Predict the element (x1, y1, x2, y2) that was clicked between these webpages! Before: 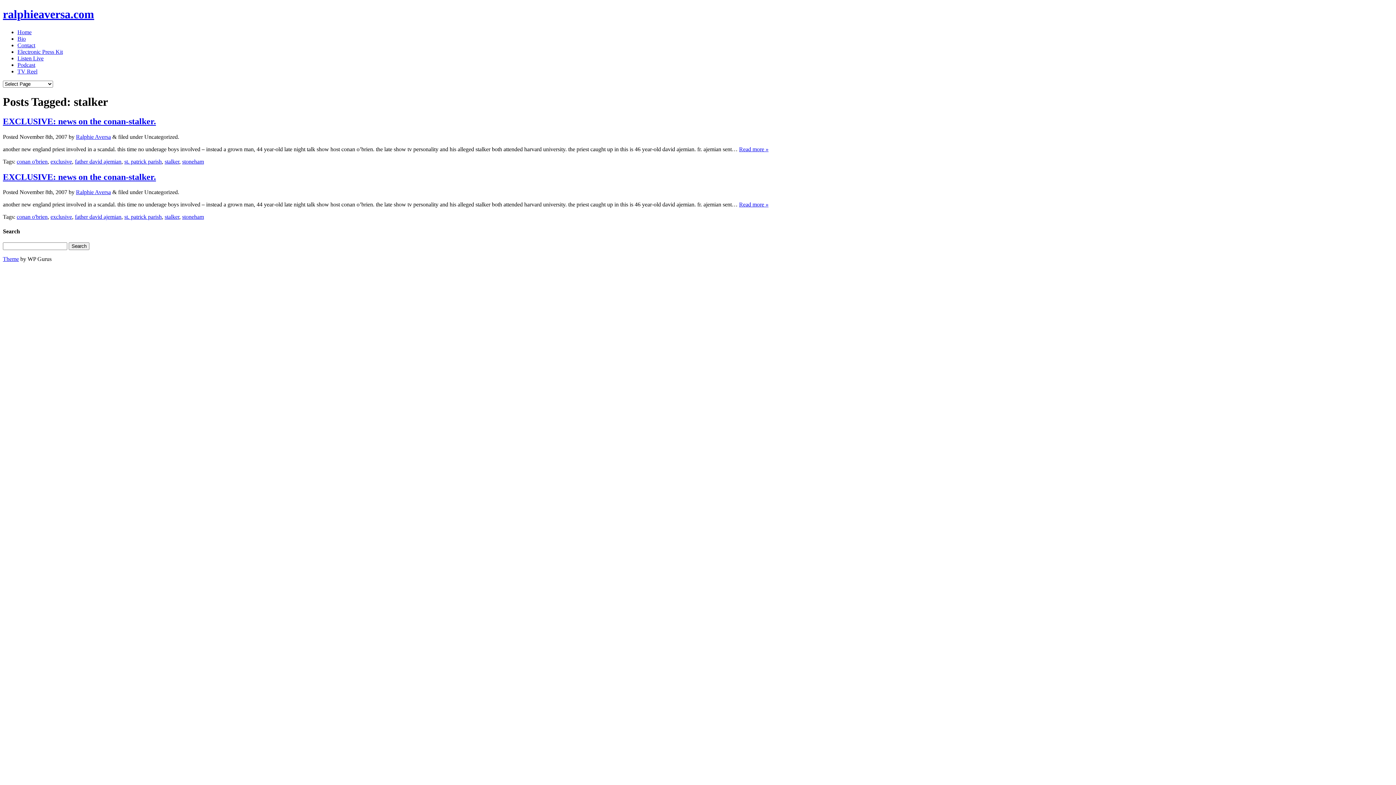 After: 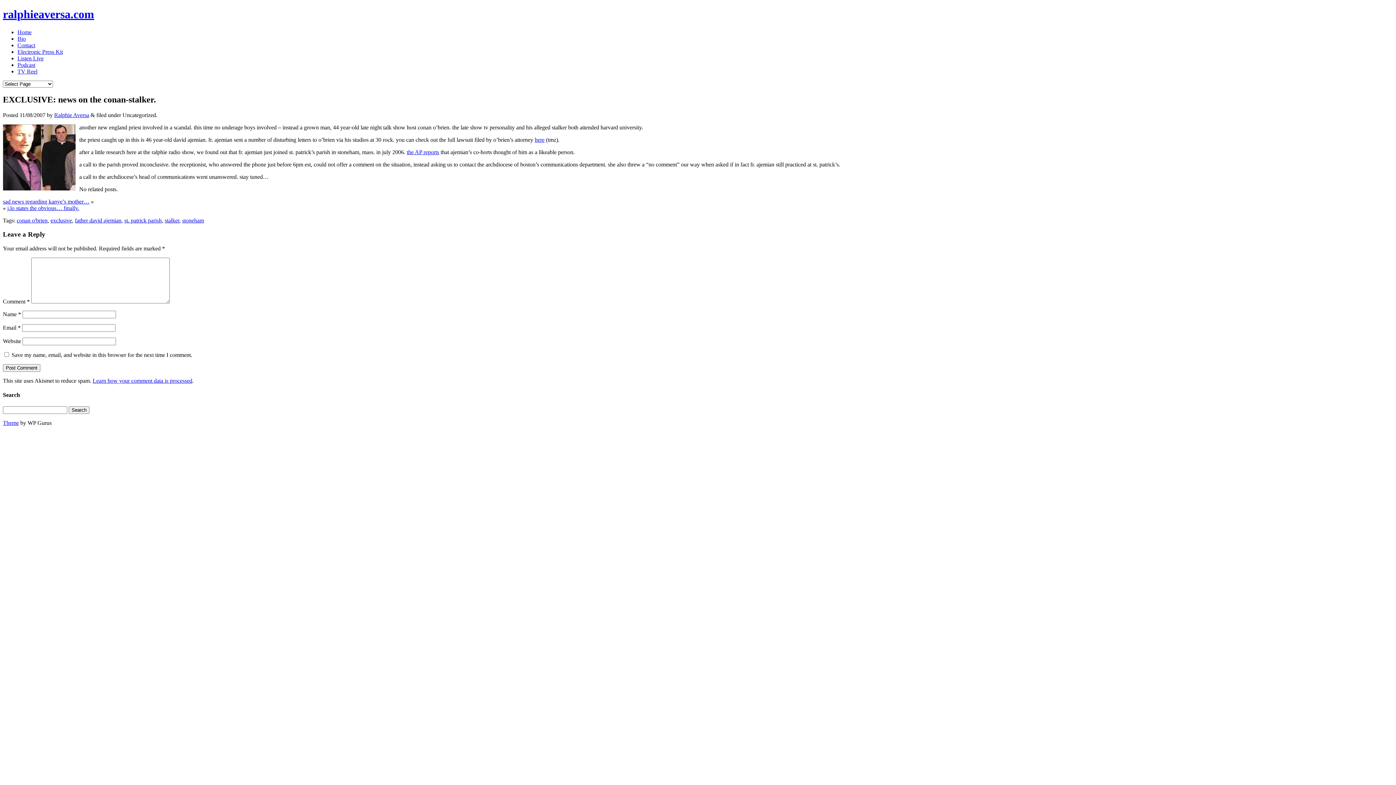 Action: bbox: (739, 146, 768, 152) label: Read more »